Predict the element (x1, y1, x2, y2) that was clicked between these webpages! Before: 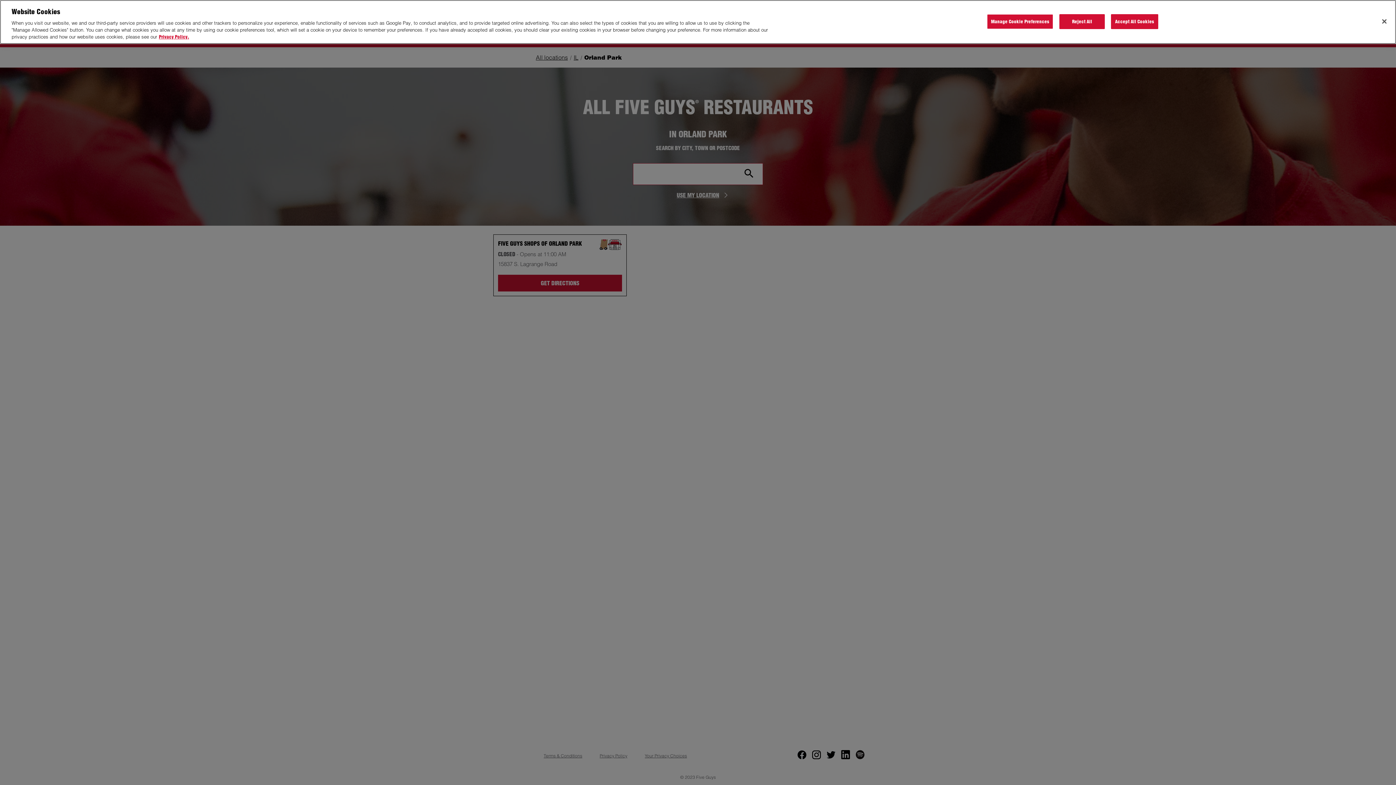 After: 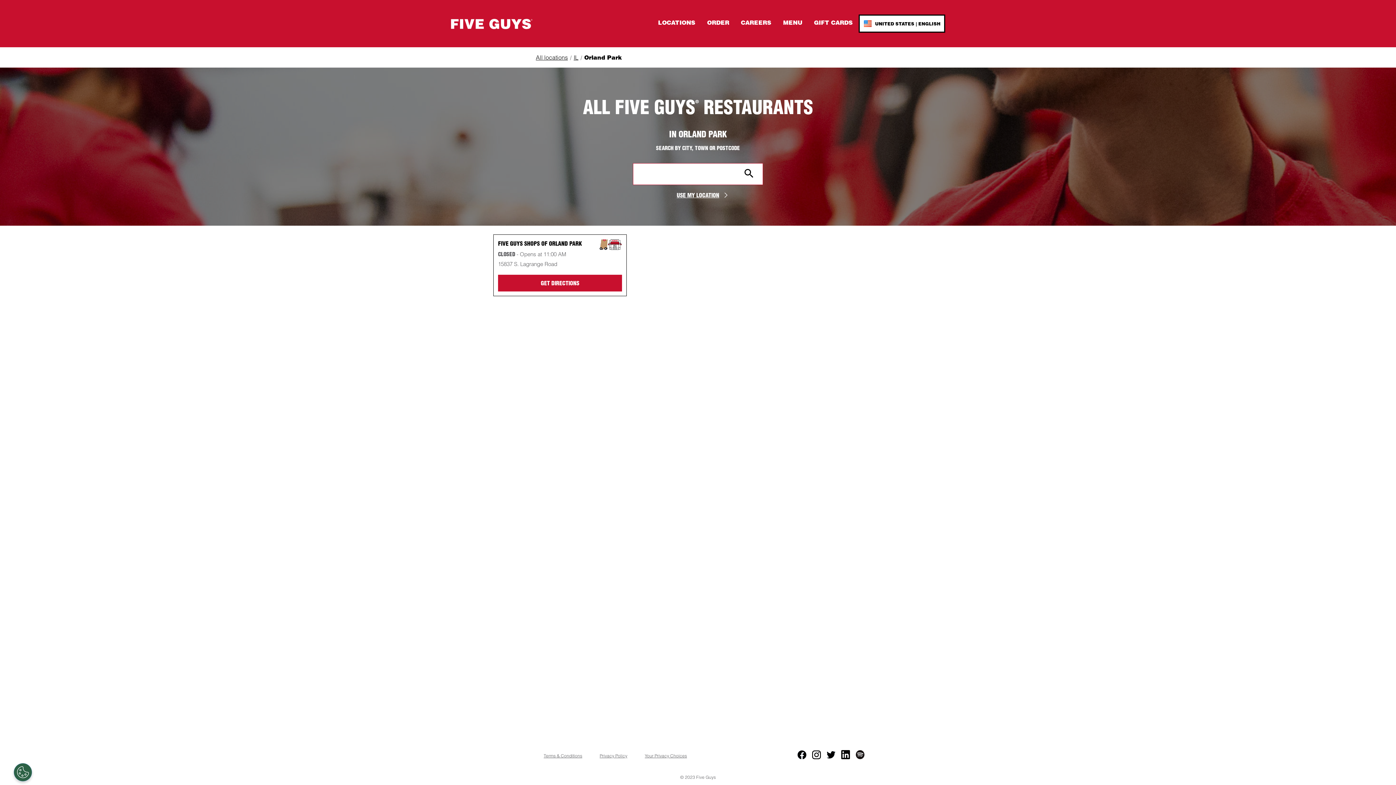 Action: bbox: (1111, 14, 1158, 28) label: Accept All Cookies